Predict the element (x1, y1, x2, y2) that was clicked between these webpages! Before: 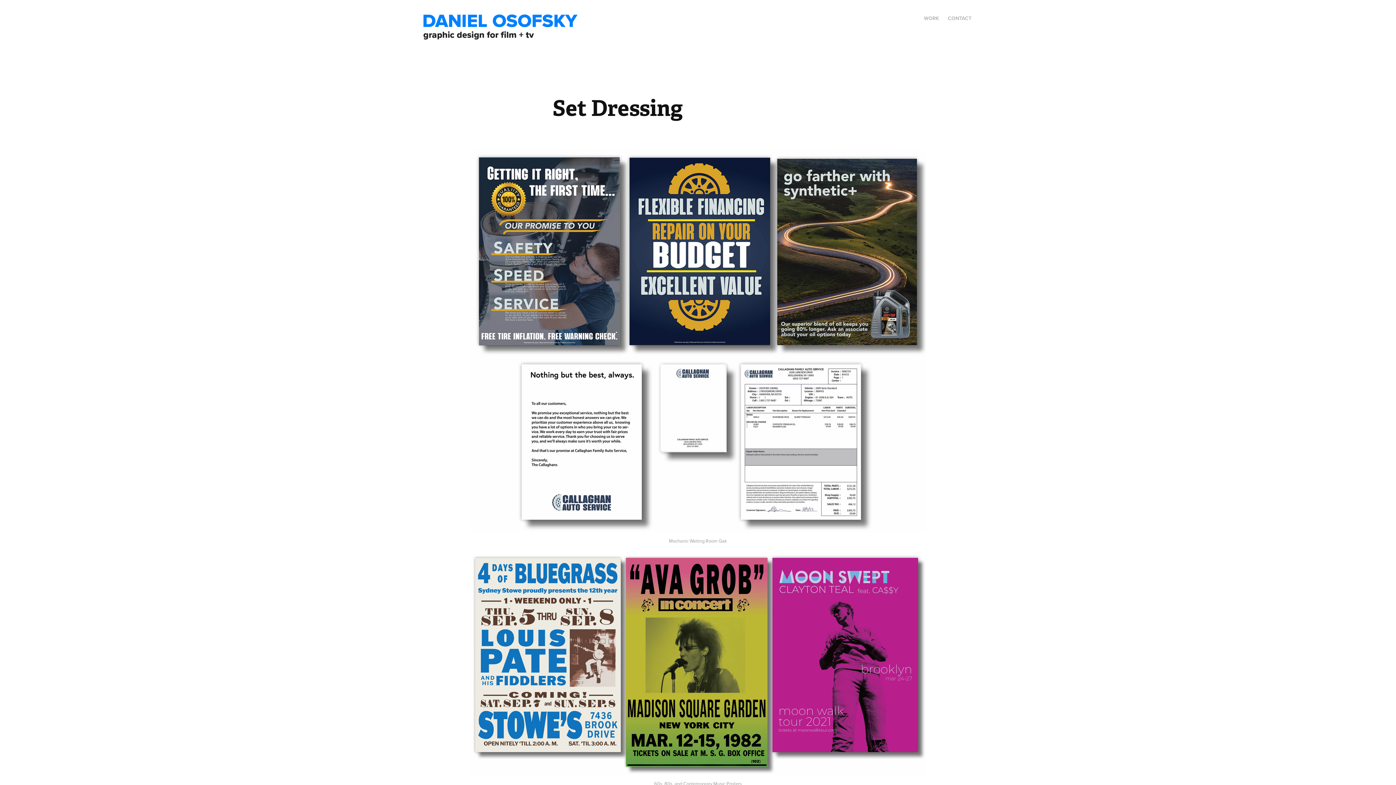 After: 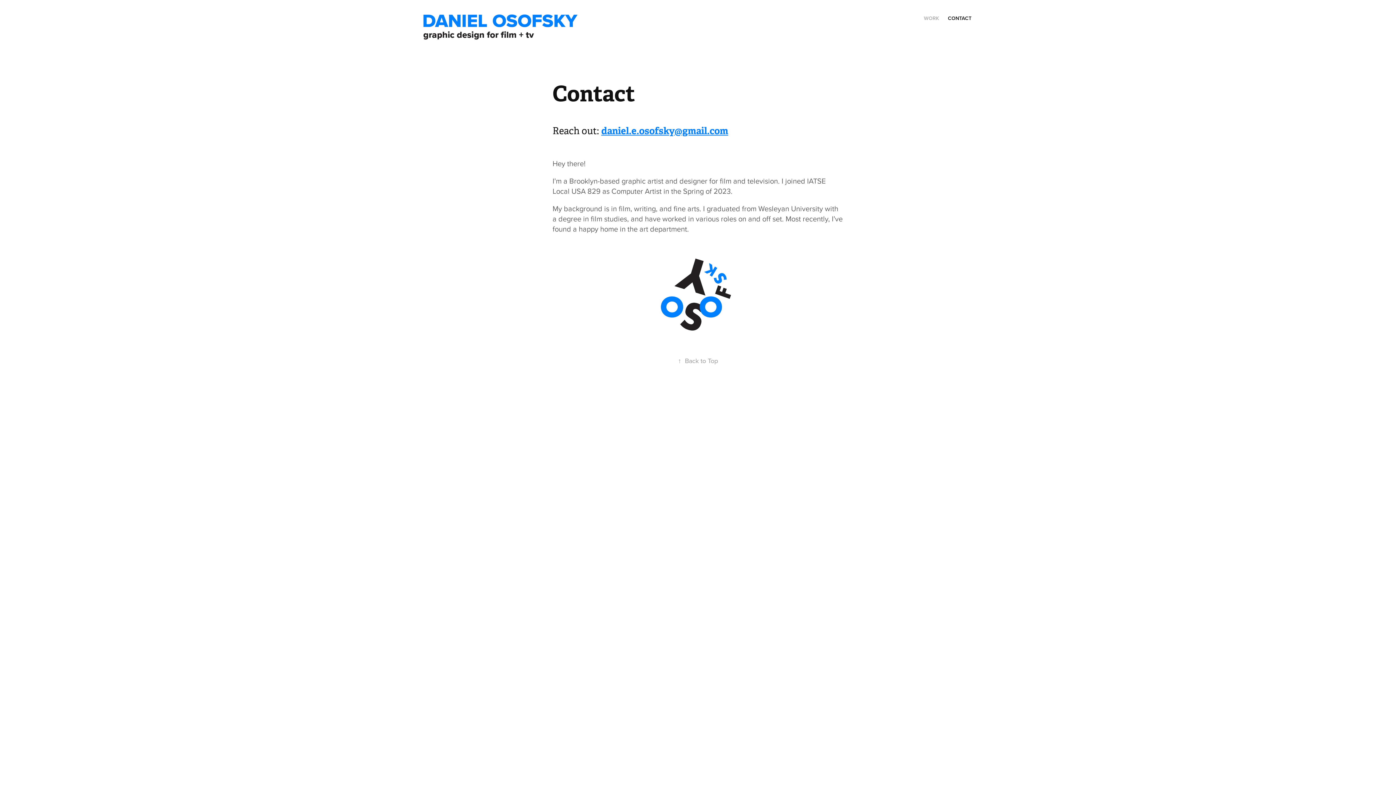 Action: bbox: (948, 14, 971, 21) label: CONTACT